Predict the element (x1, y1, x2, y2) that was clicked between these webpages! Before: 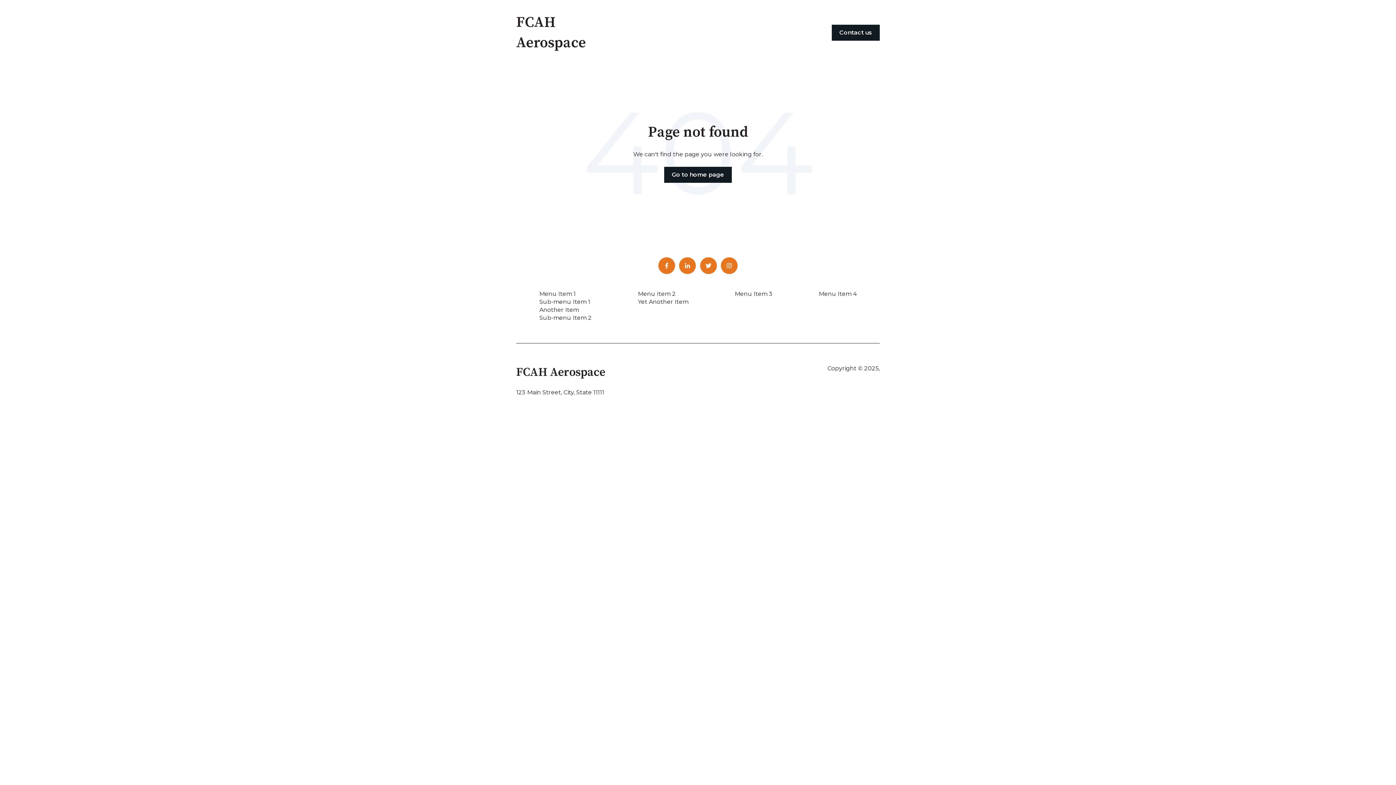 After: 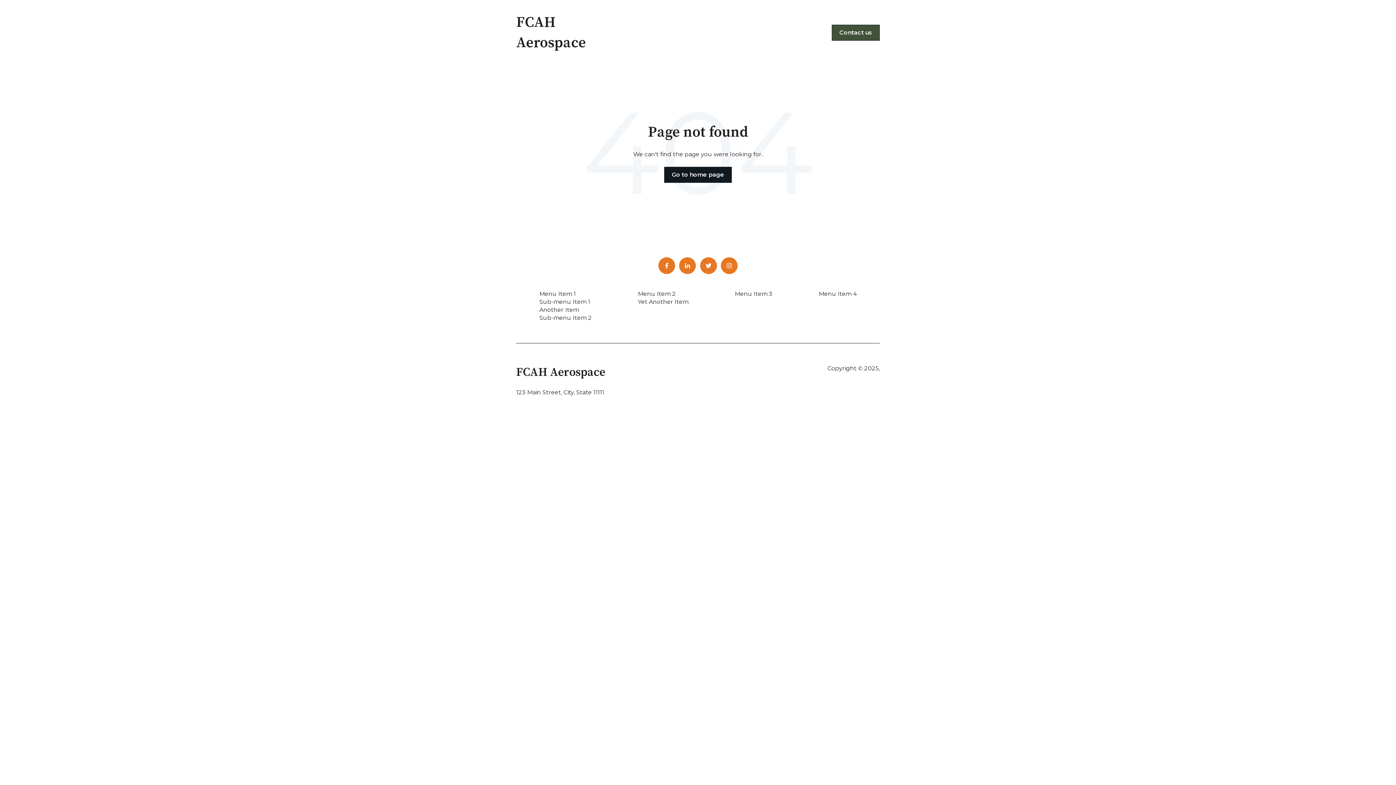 Action: bbox: (832, 24, 880, 40) label: Contact us